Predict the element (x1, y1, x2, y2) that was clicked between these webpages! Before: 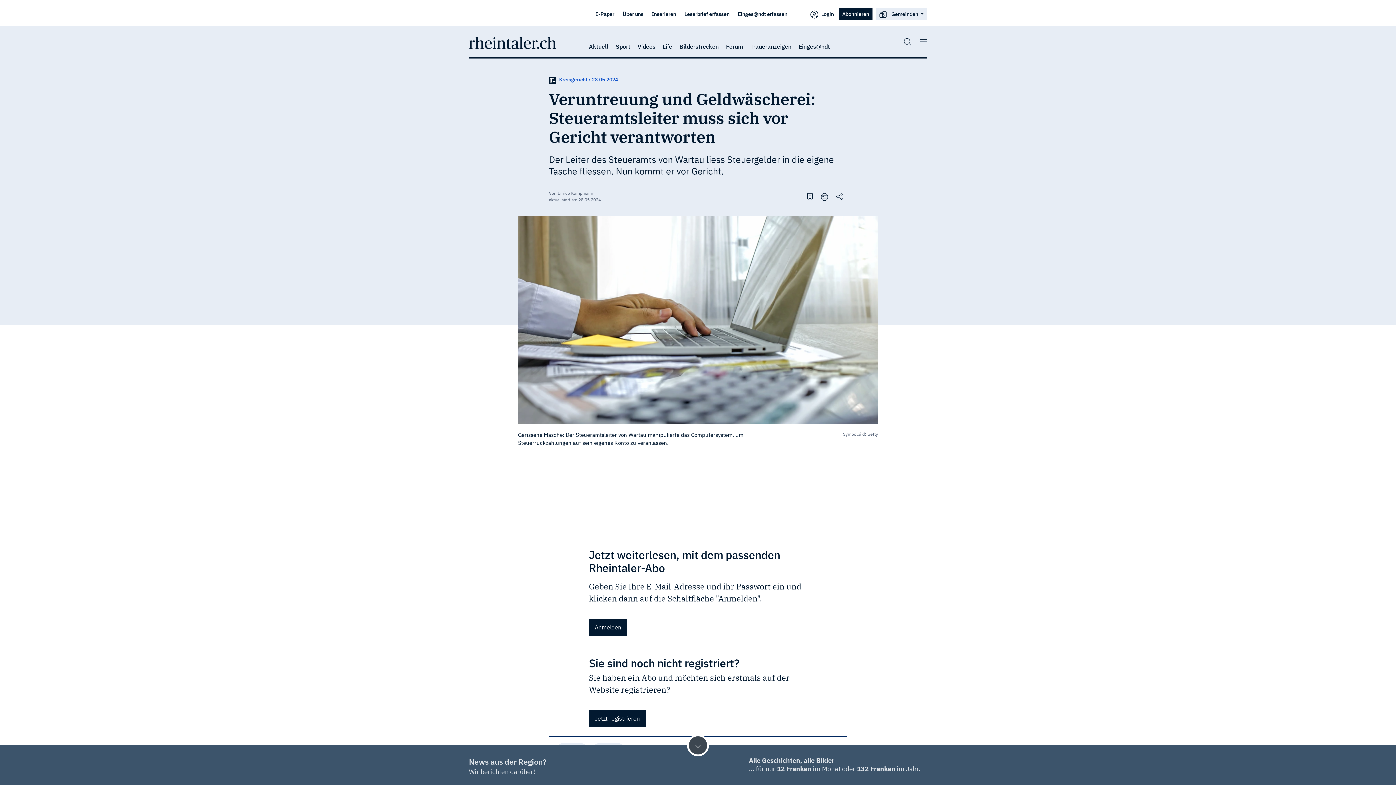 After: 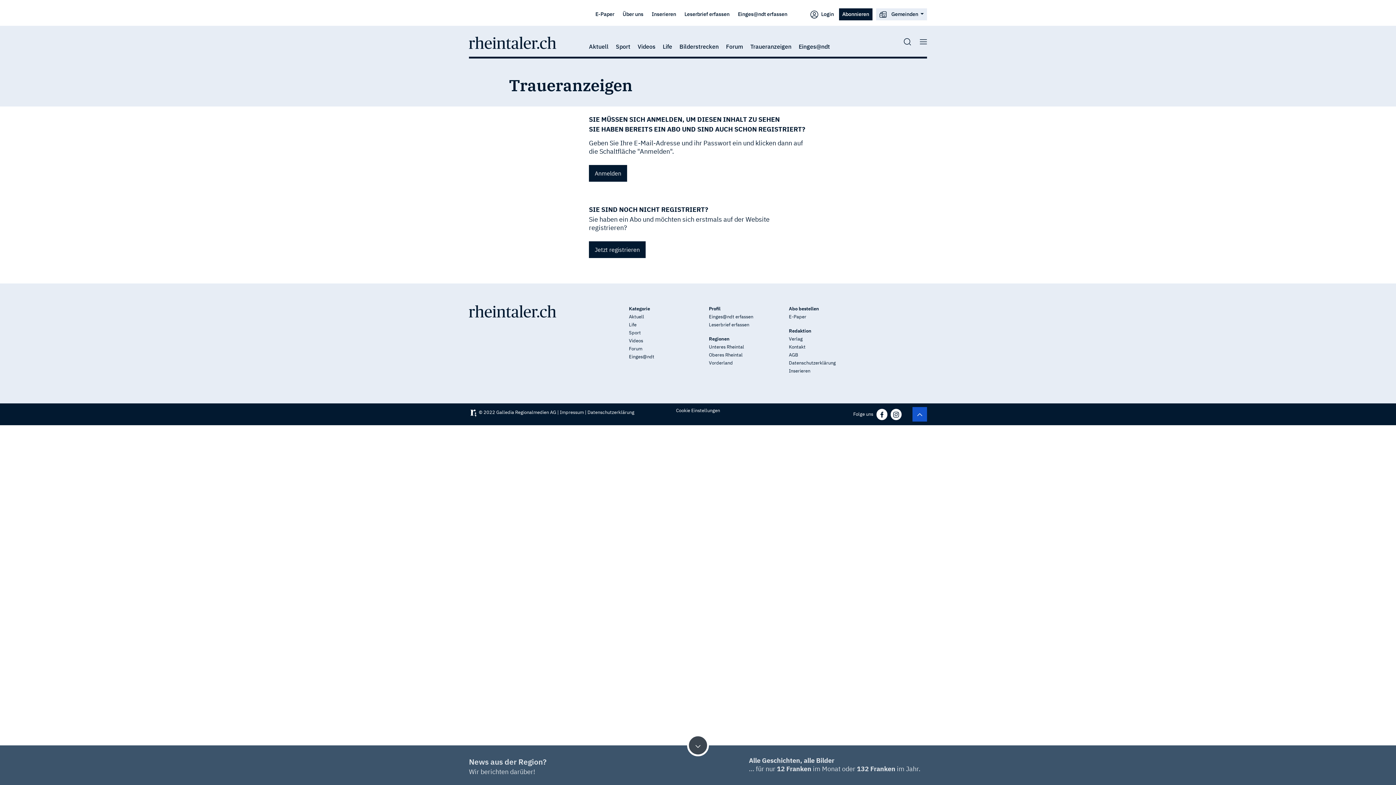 Action: label: Traueranzeigen bbox: (750, 42, 791, 51)